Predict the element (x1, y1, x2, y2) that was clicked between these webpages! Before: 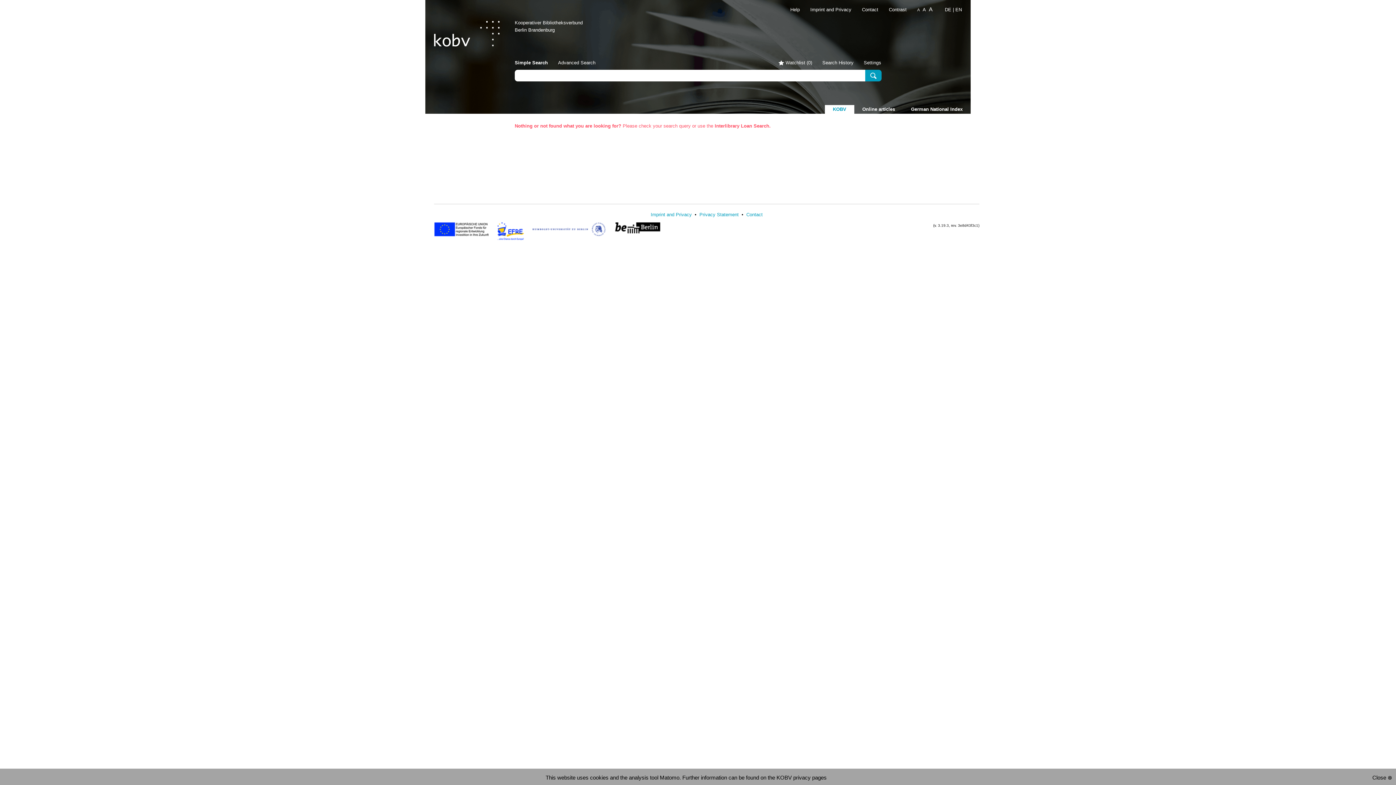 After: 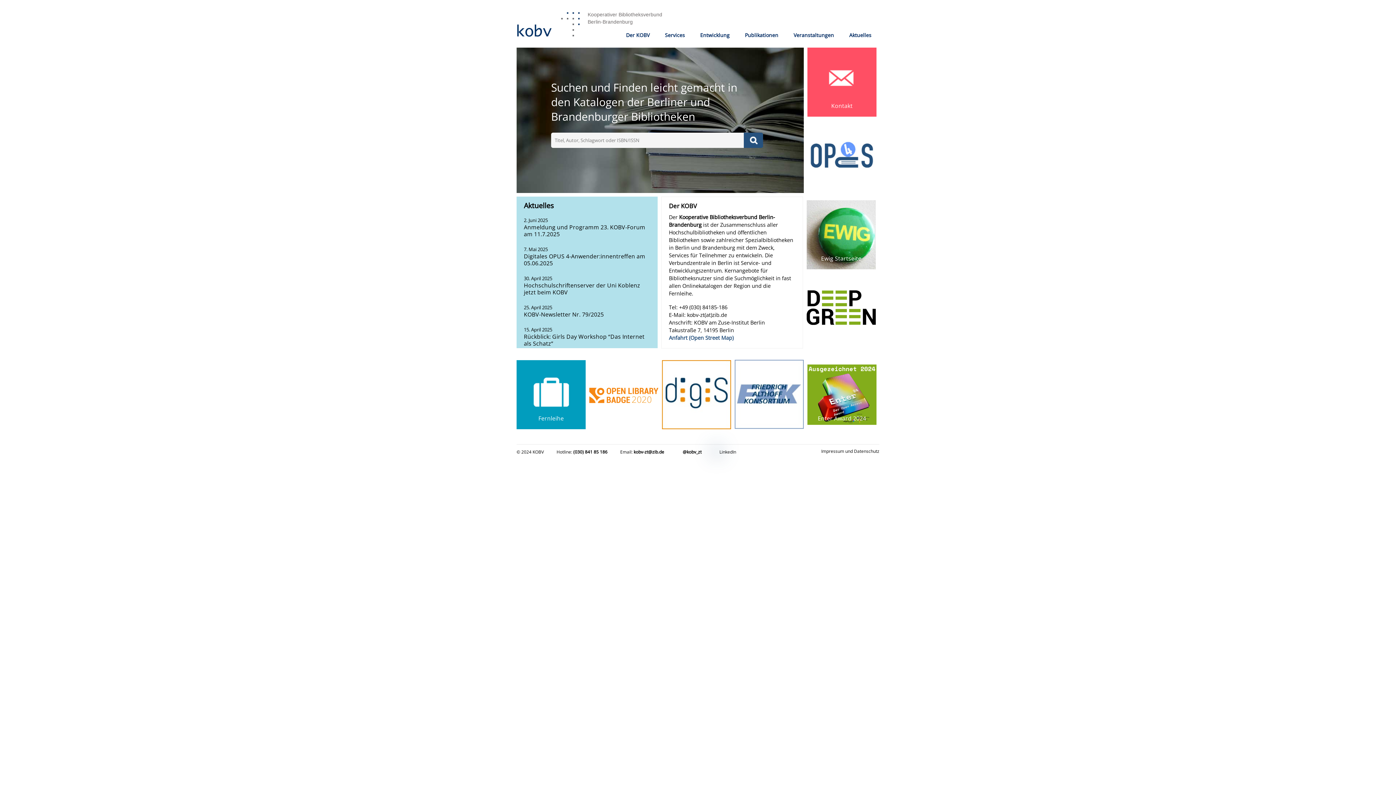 Action: label: Kooperativer Bibliotheksverbund bbox: (514, 20, 582, 25)